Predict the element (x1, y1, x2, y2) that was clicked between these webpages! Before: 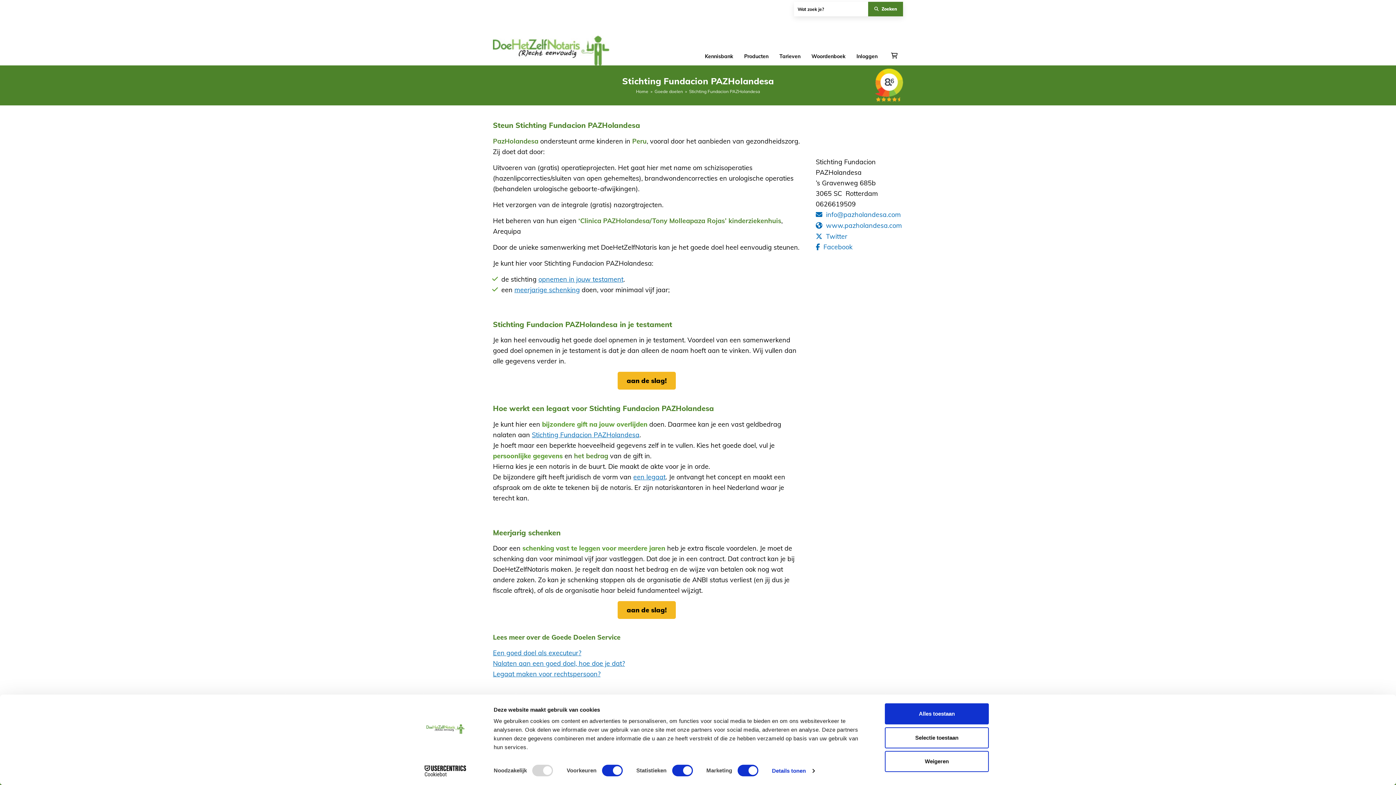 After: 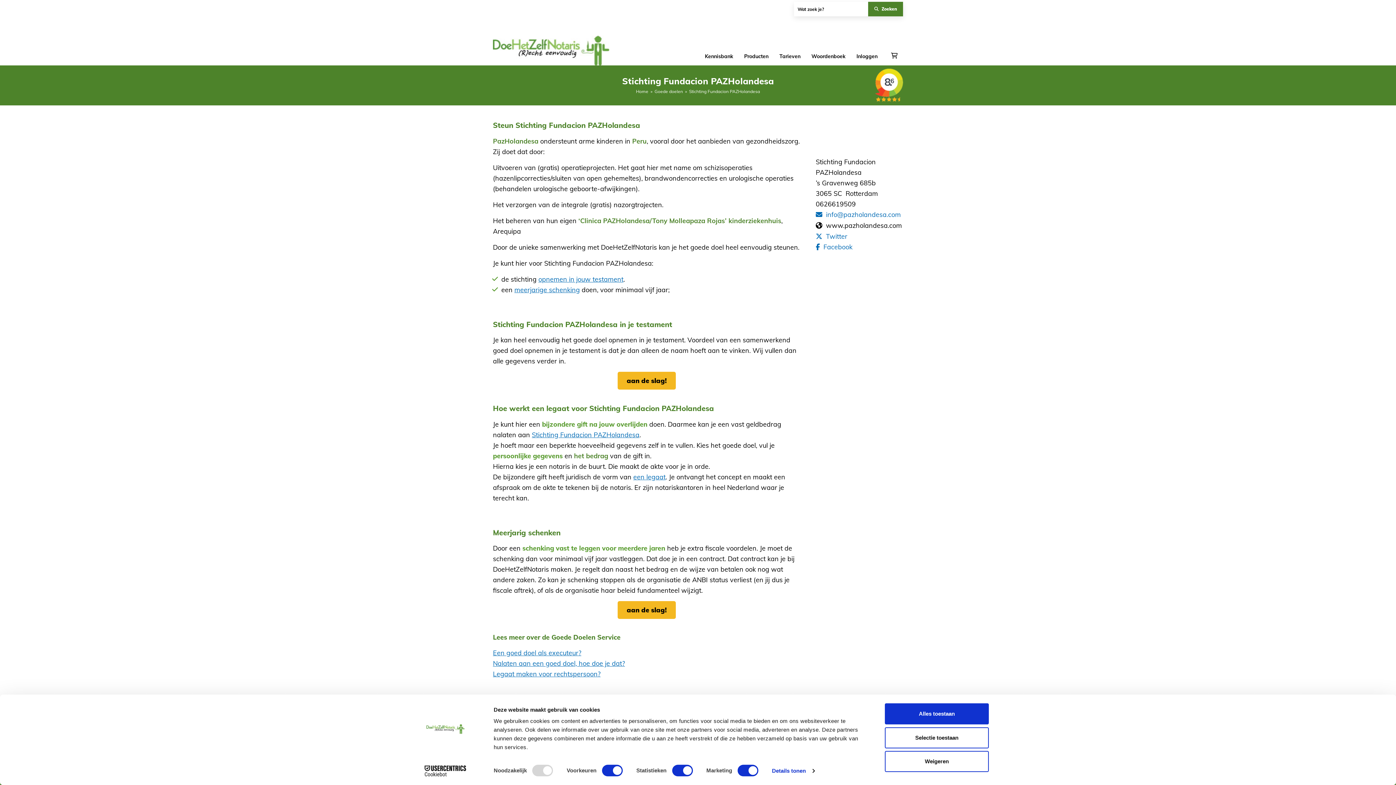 Action: bbox: (816, 221, 902, 229) label: www.pazholandesa.com